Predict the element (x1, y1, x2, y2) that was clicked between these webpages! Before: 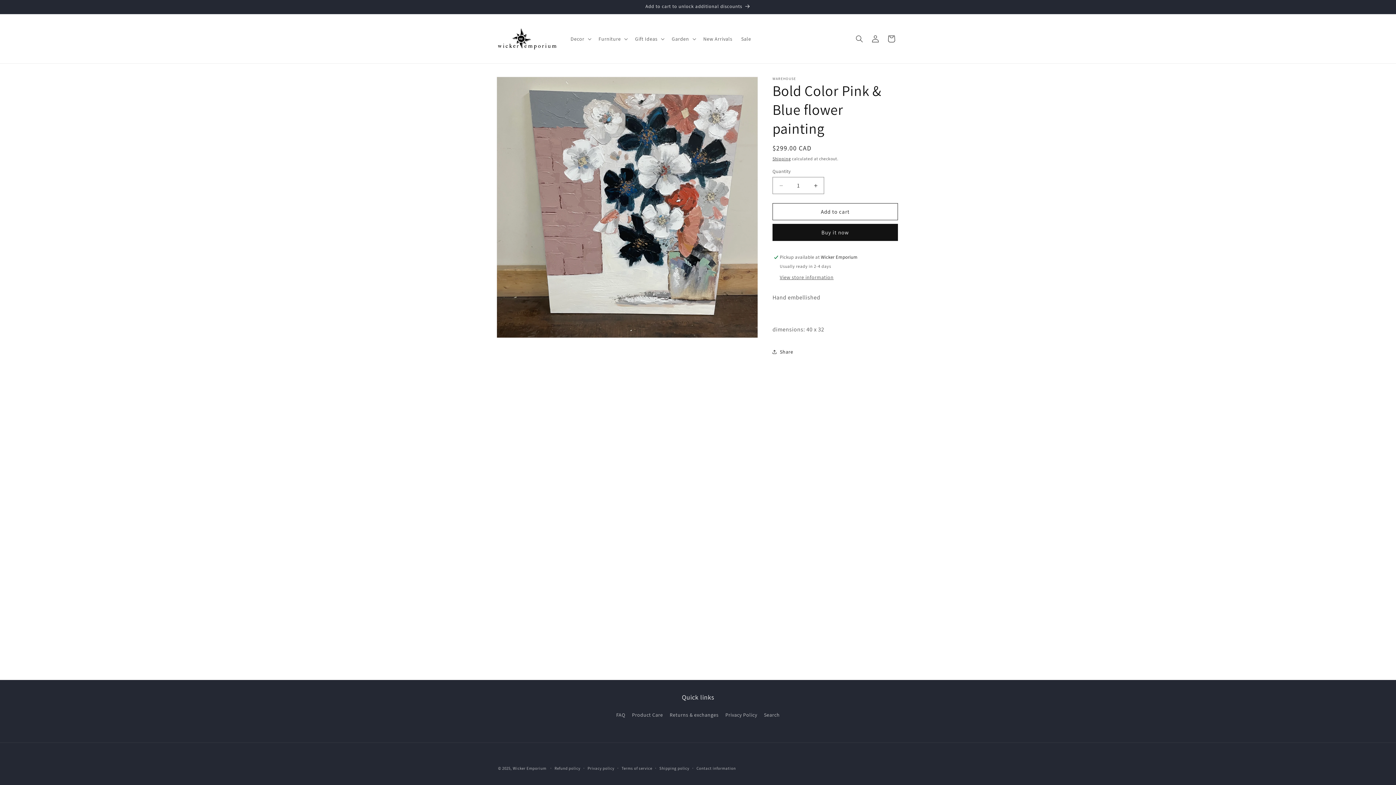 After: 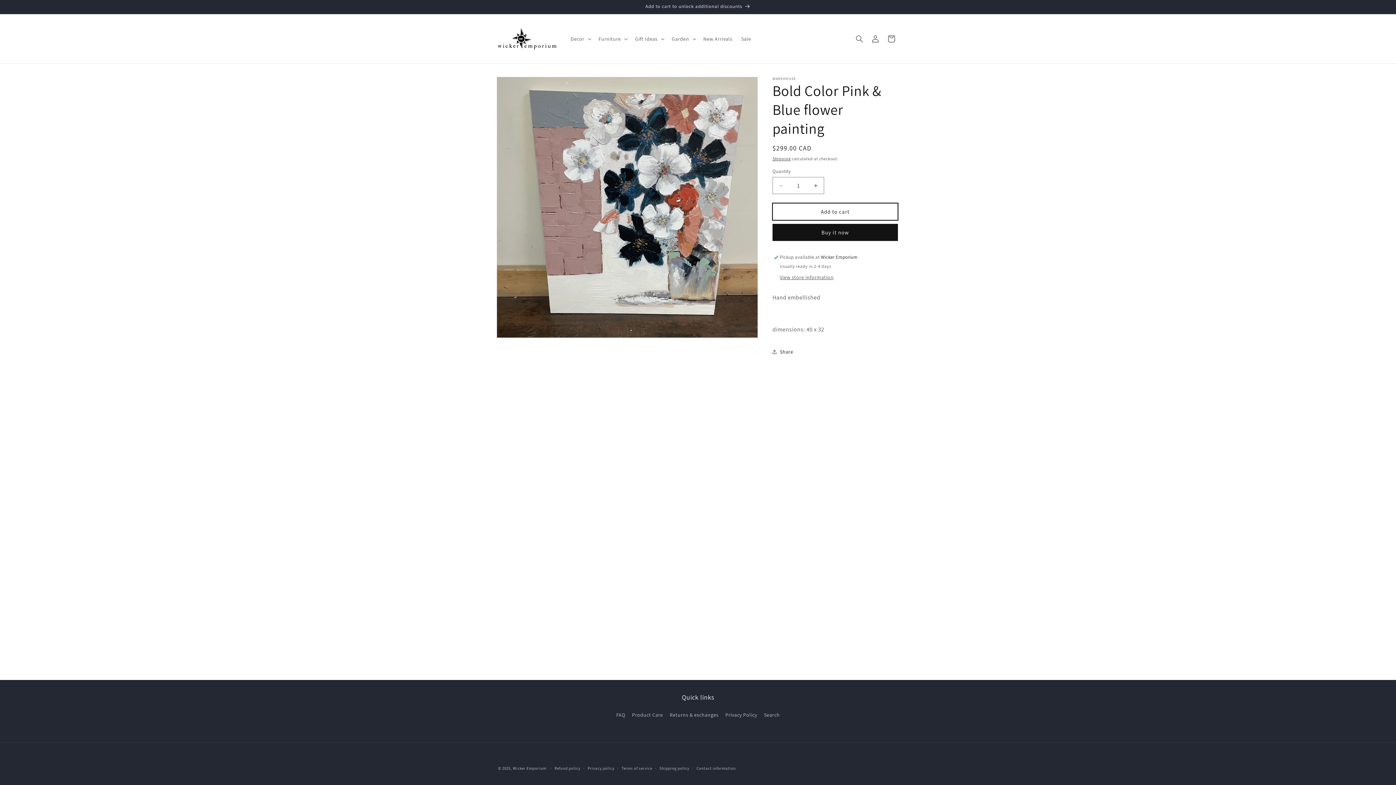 Action: label: Add to cart bbox: (772, 203, 898, 220)